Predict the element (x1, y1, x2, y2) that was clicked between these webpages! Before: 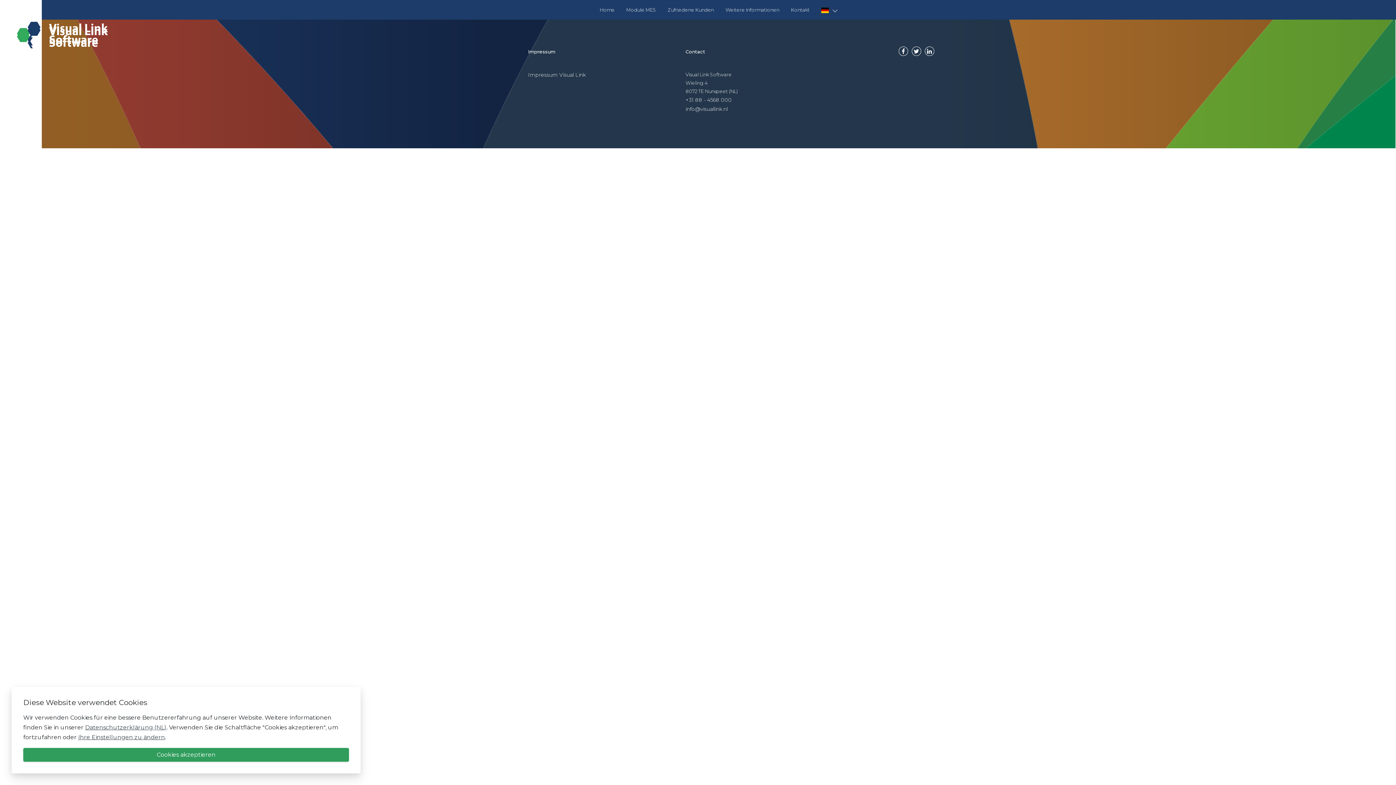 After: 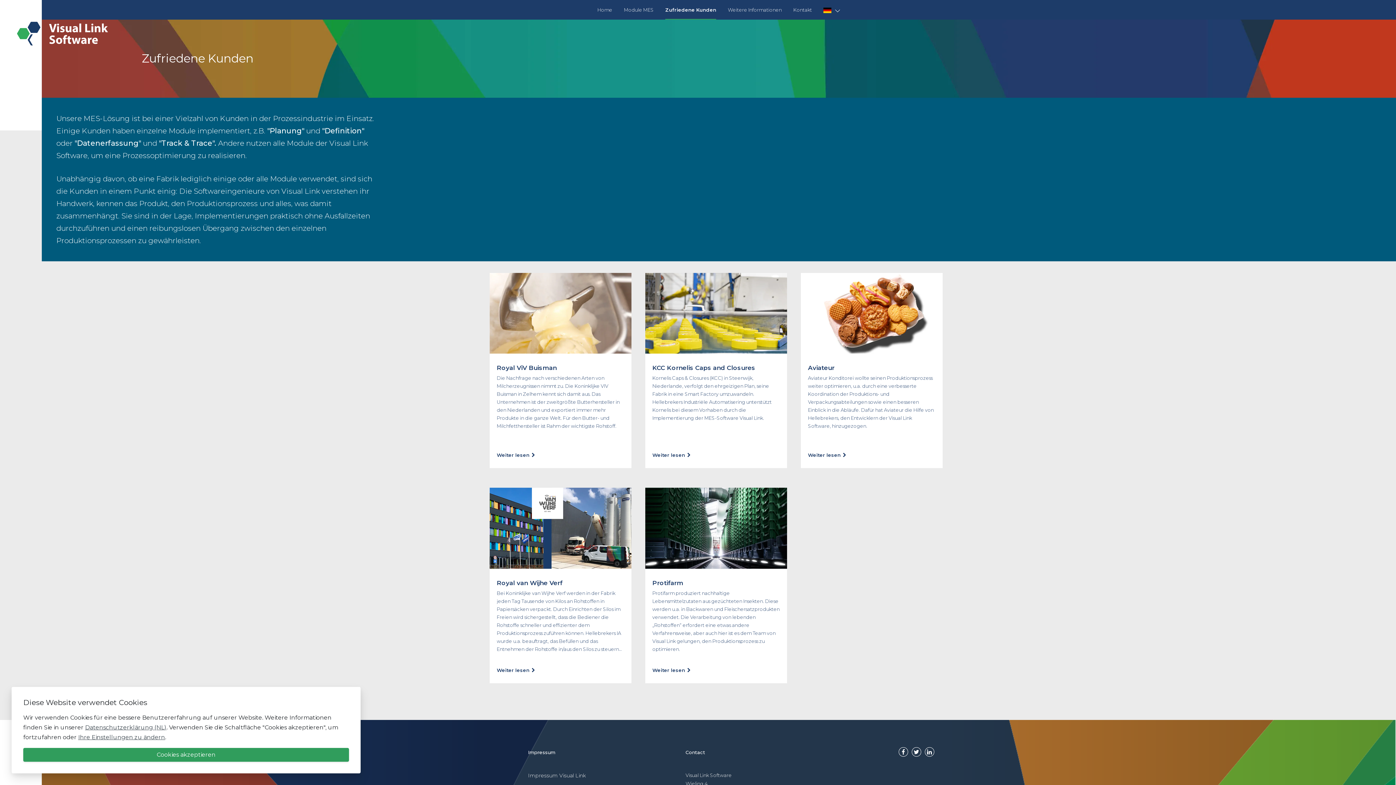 Action: bbox: (662, 0, 719, 19) label: Zufriedene Kunden